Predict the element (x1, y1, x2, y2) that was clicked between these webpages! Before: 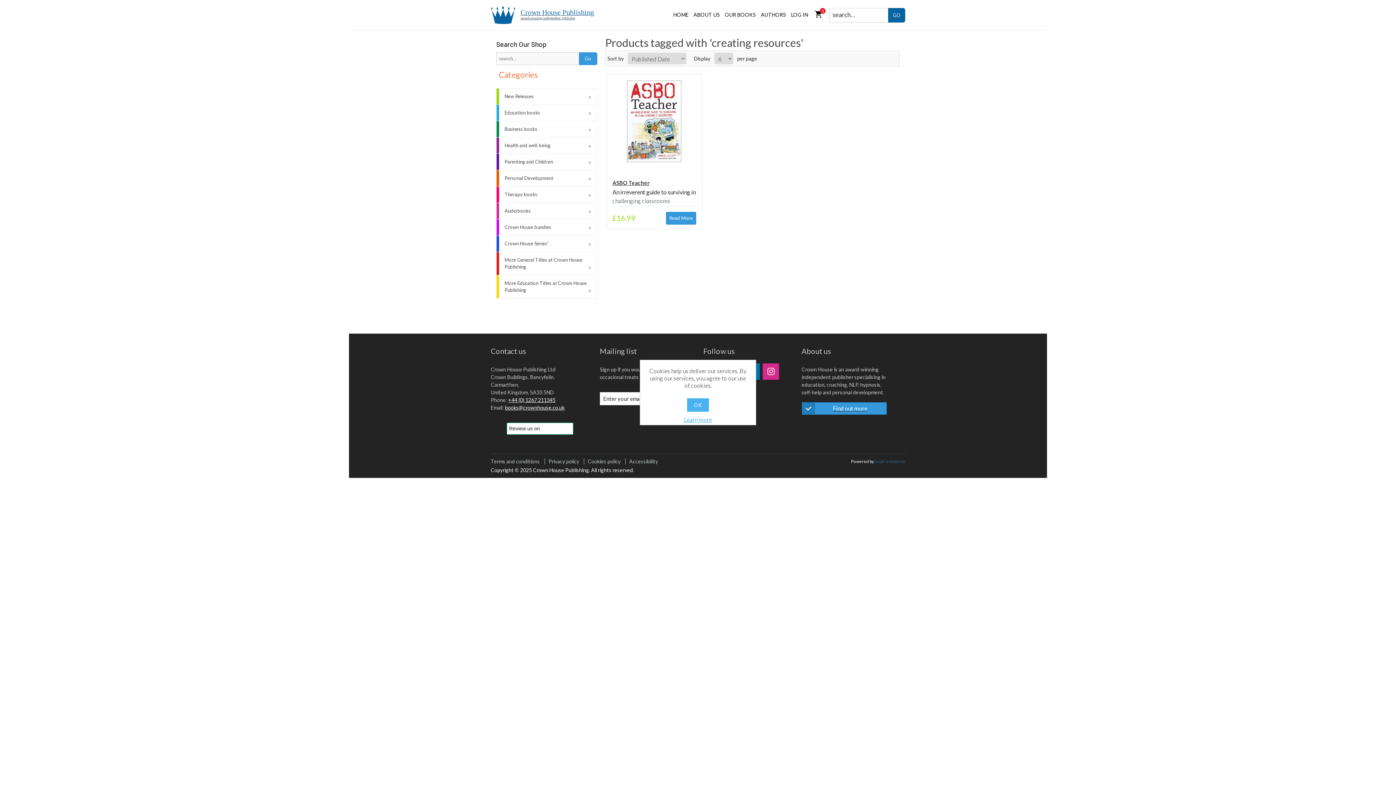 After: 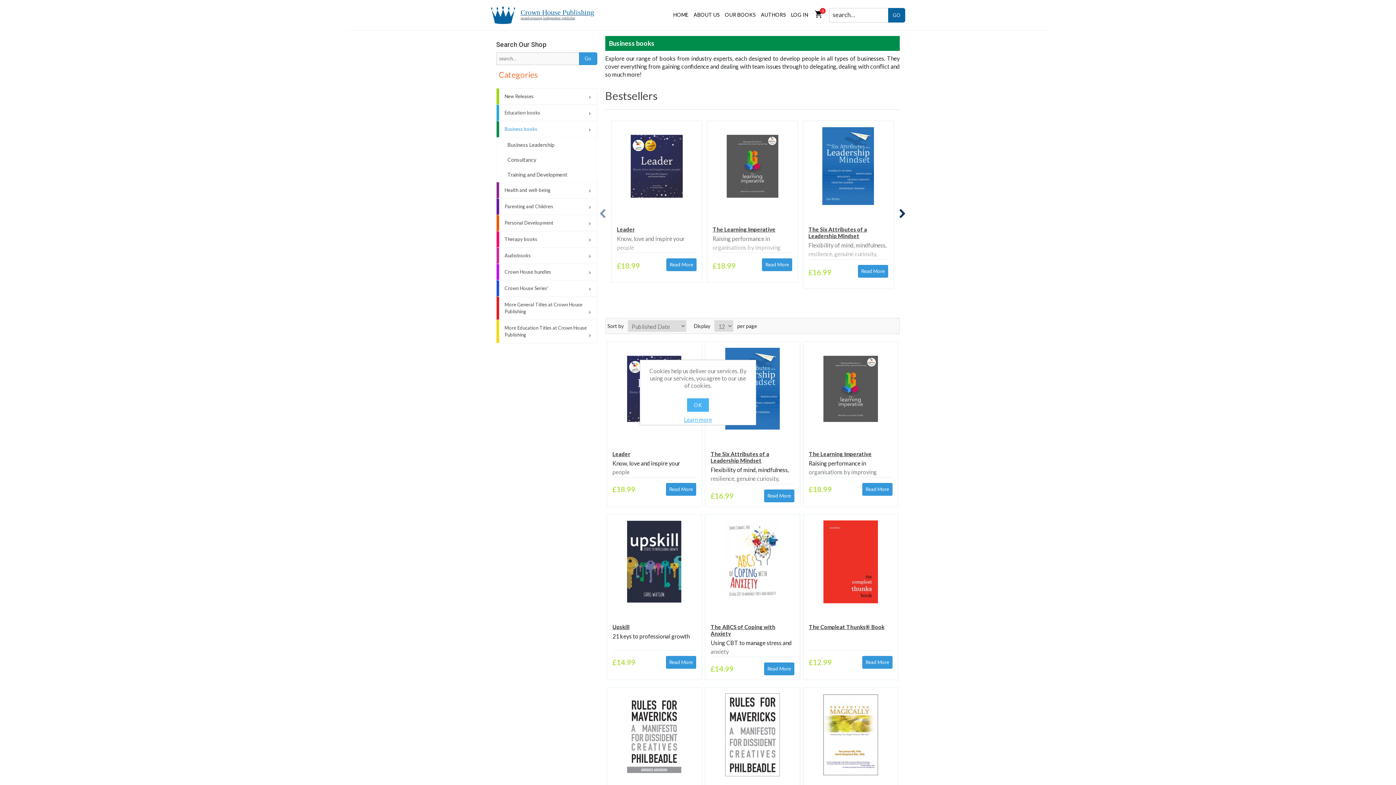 Action: bbox: (496, 121, 596, 137) label: Business books